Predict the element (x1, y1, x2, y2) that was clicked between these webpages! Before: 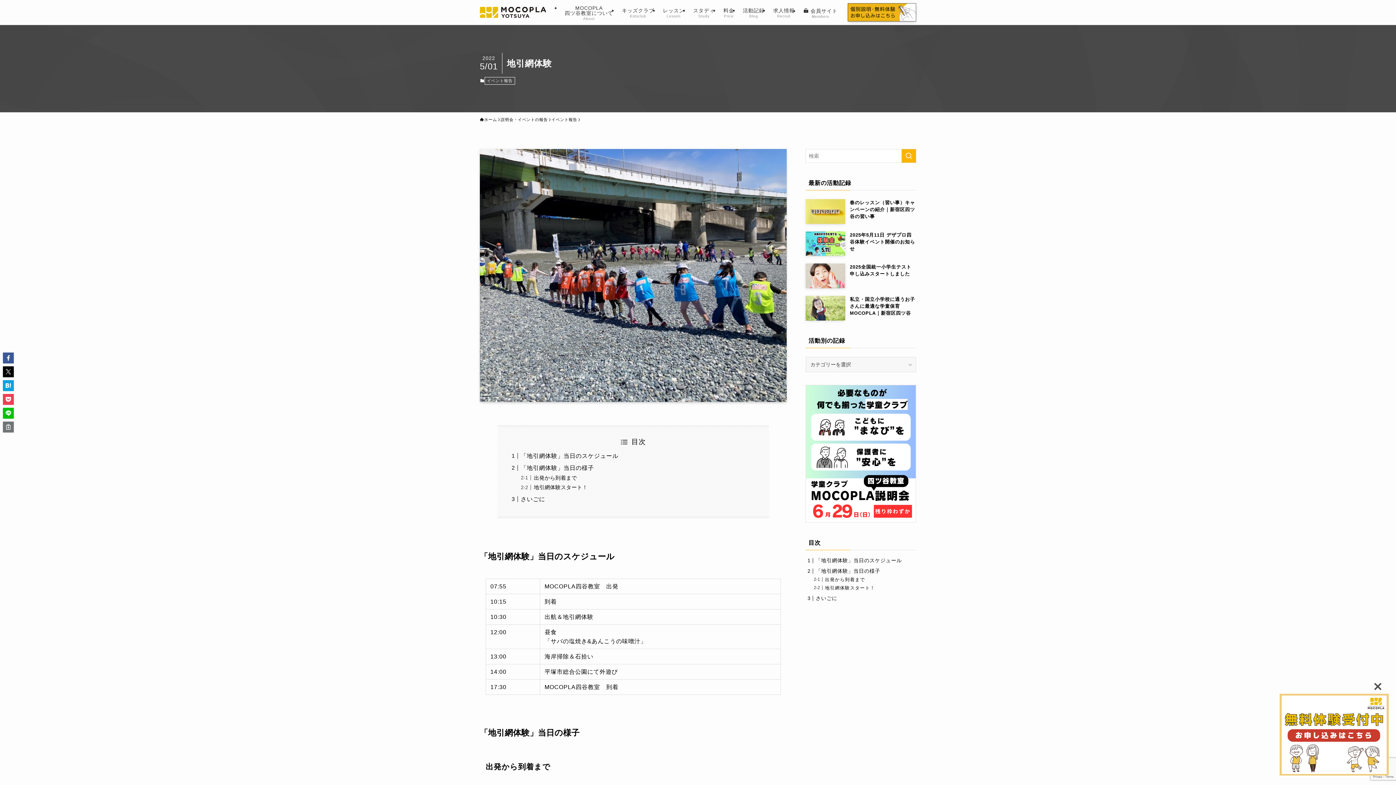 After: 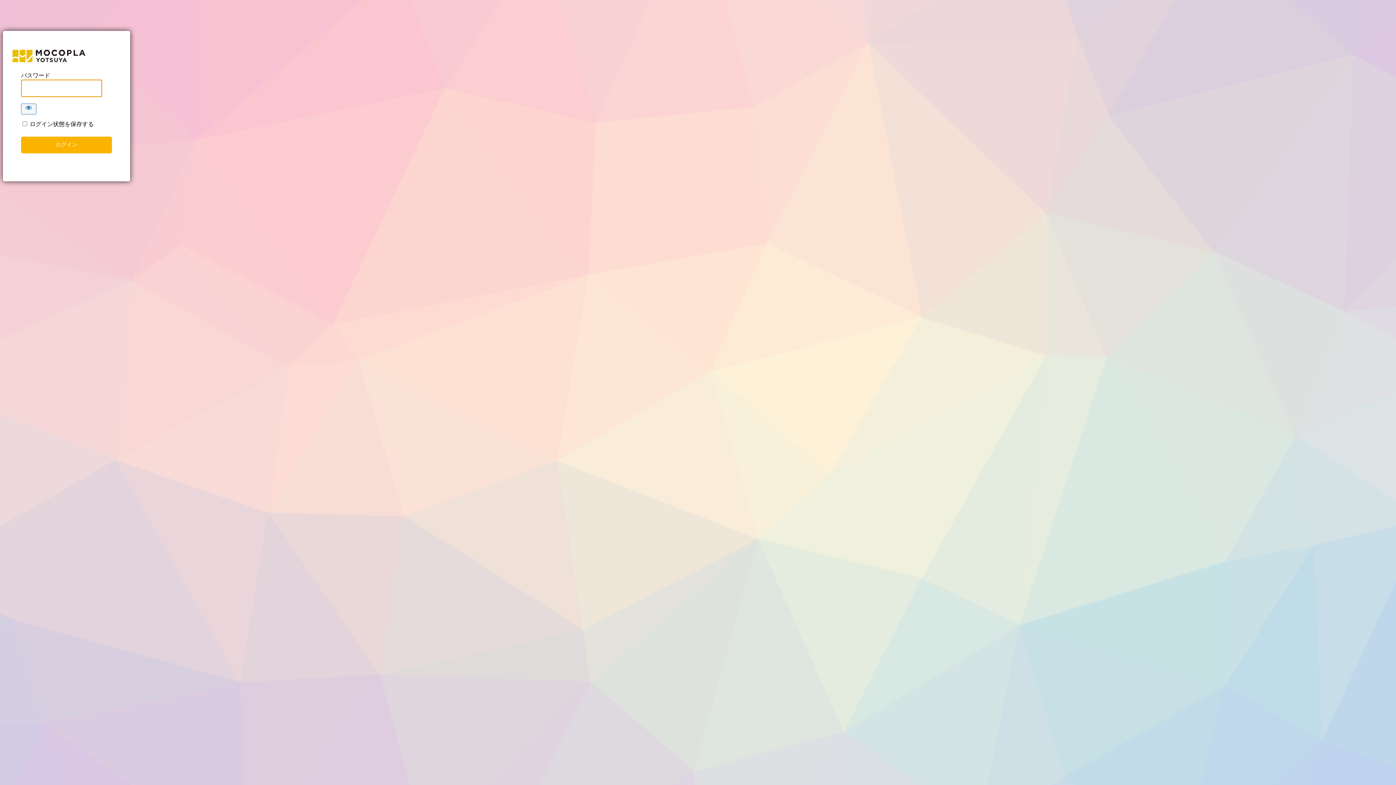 Action: label:  会員サイト
Members bbox: (799, 0, 842, 24)